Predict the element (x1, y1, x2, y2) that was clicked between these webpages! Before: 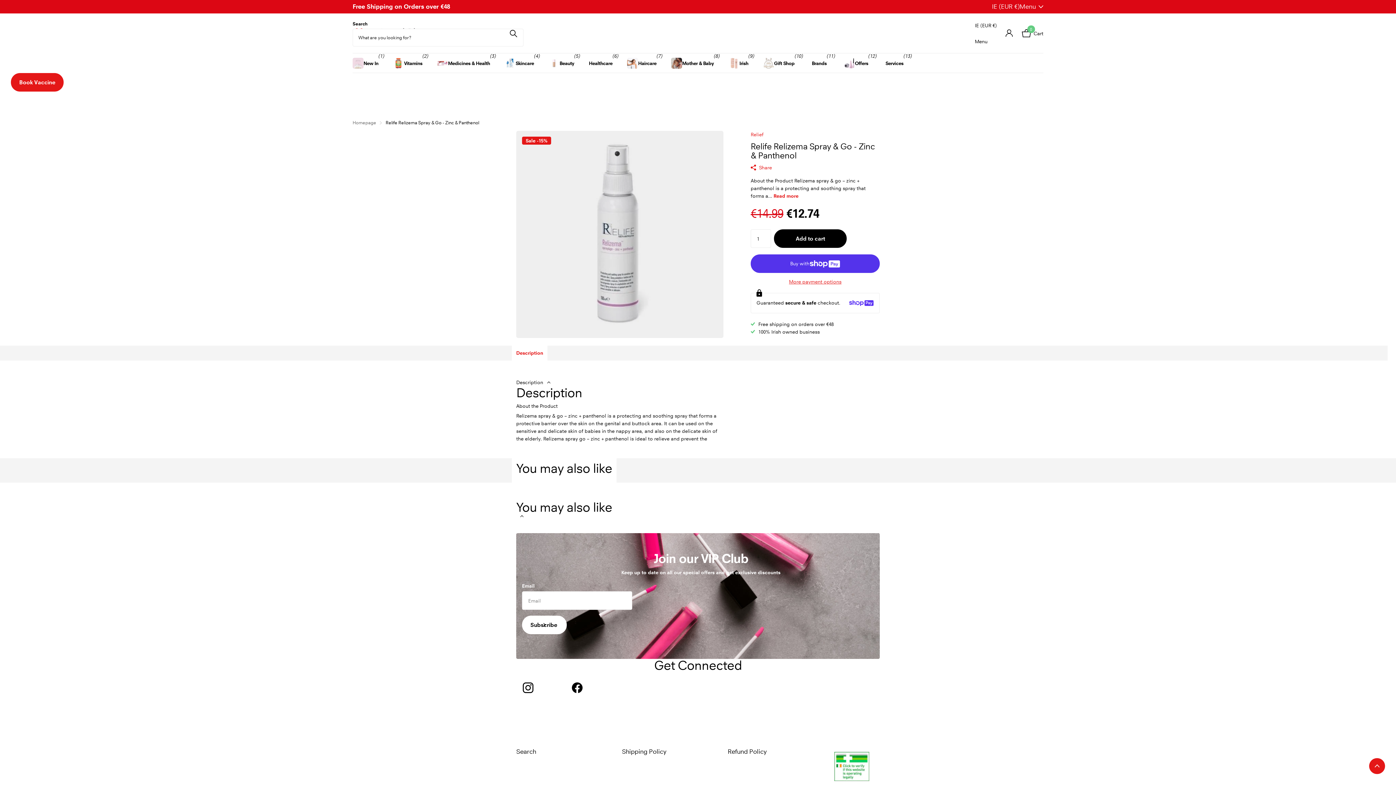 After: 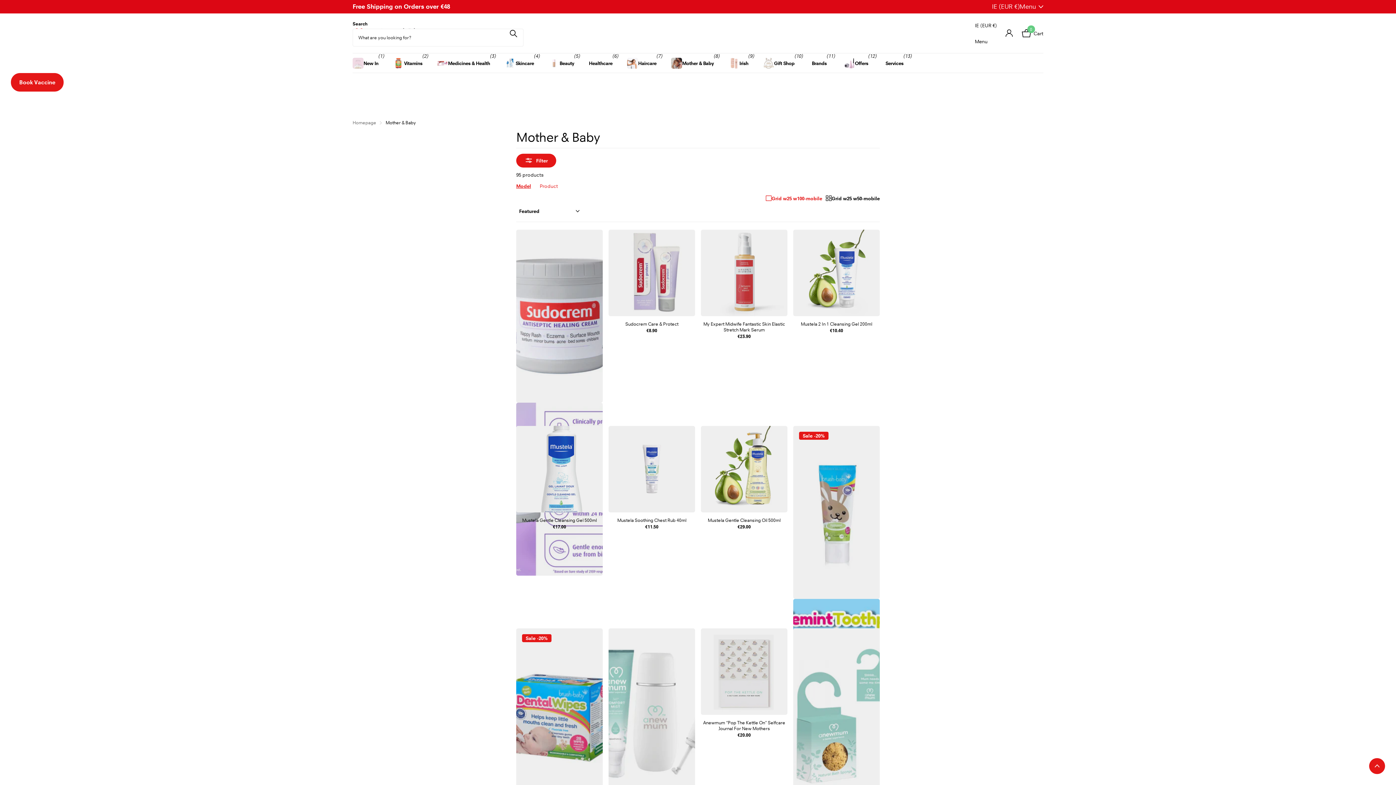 Action: bbox: (671, 53, 713, 73) label: Mother & Baby